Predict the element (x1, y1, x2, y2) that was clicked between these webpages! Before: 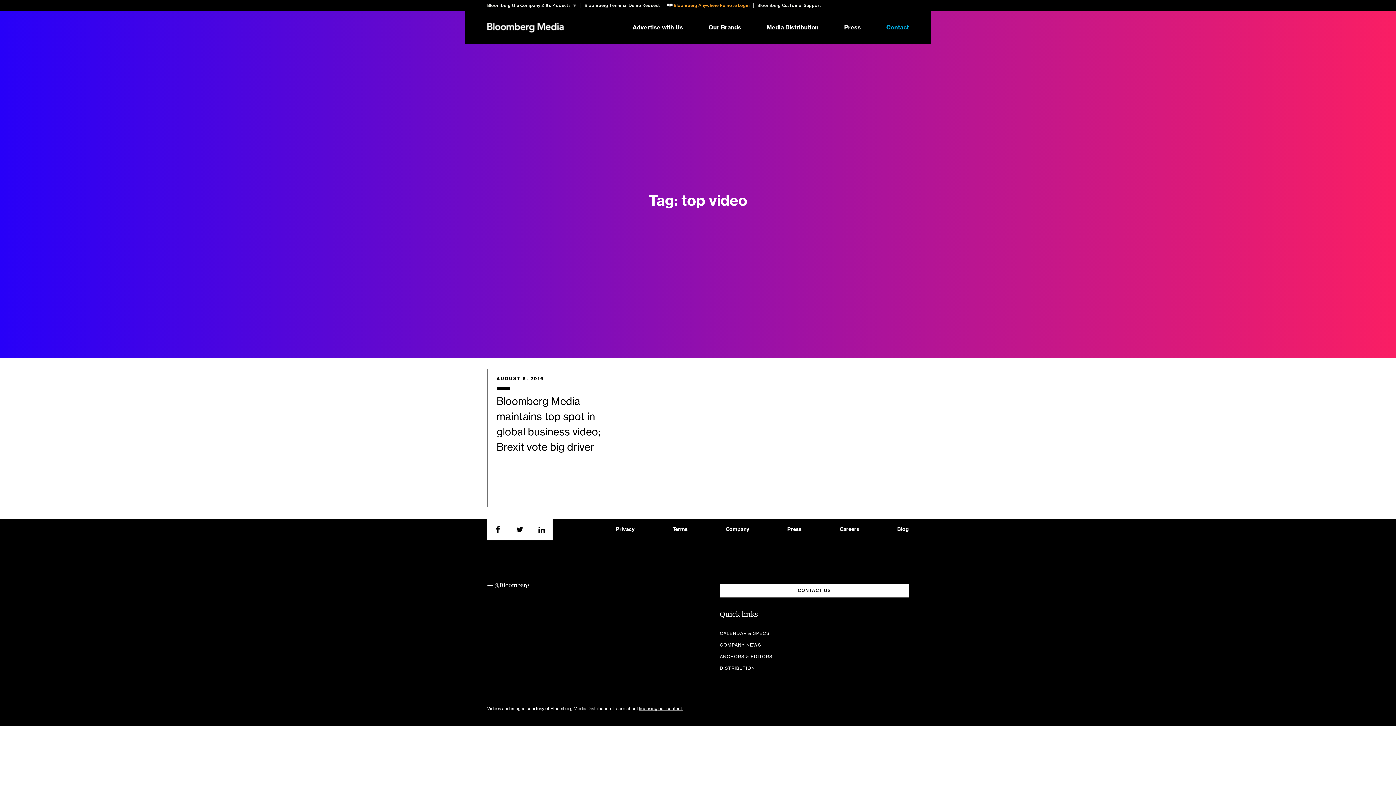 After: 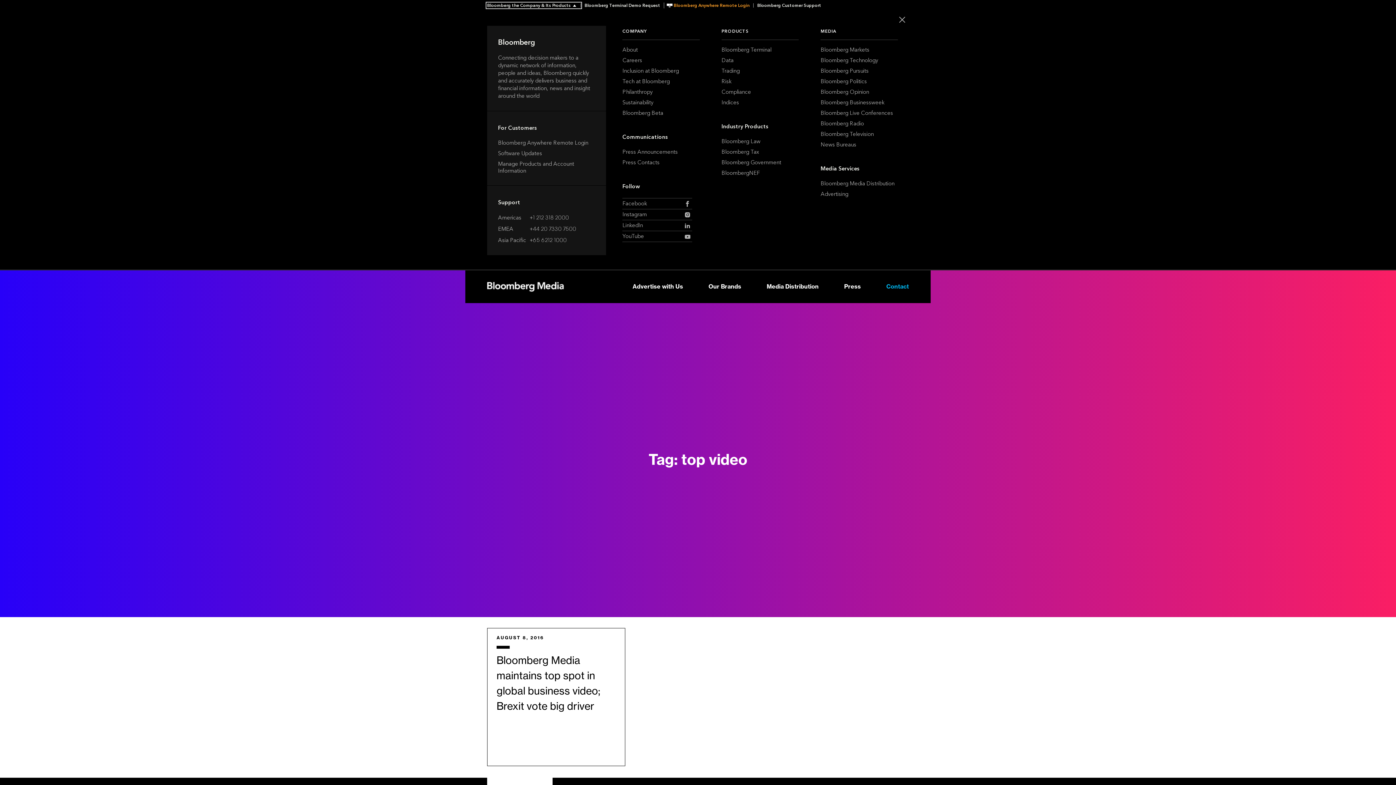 Action: label: Bloomberg the Company & Its Products bbox: (487, 3, 580, 7)